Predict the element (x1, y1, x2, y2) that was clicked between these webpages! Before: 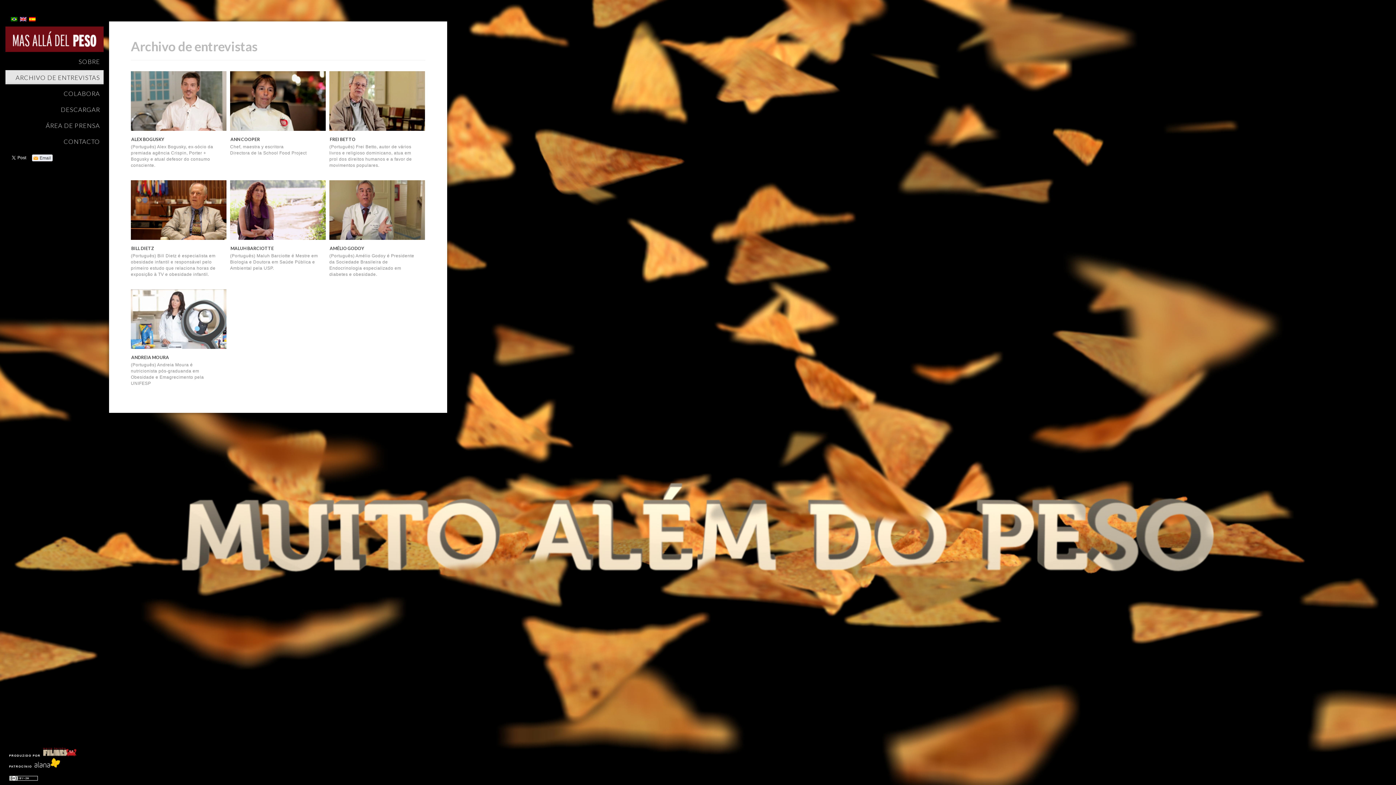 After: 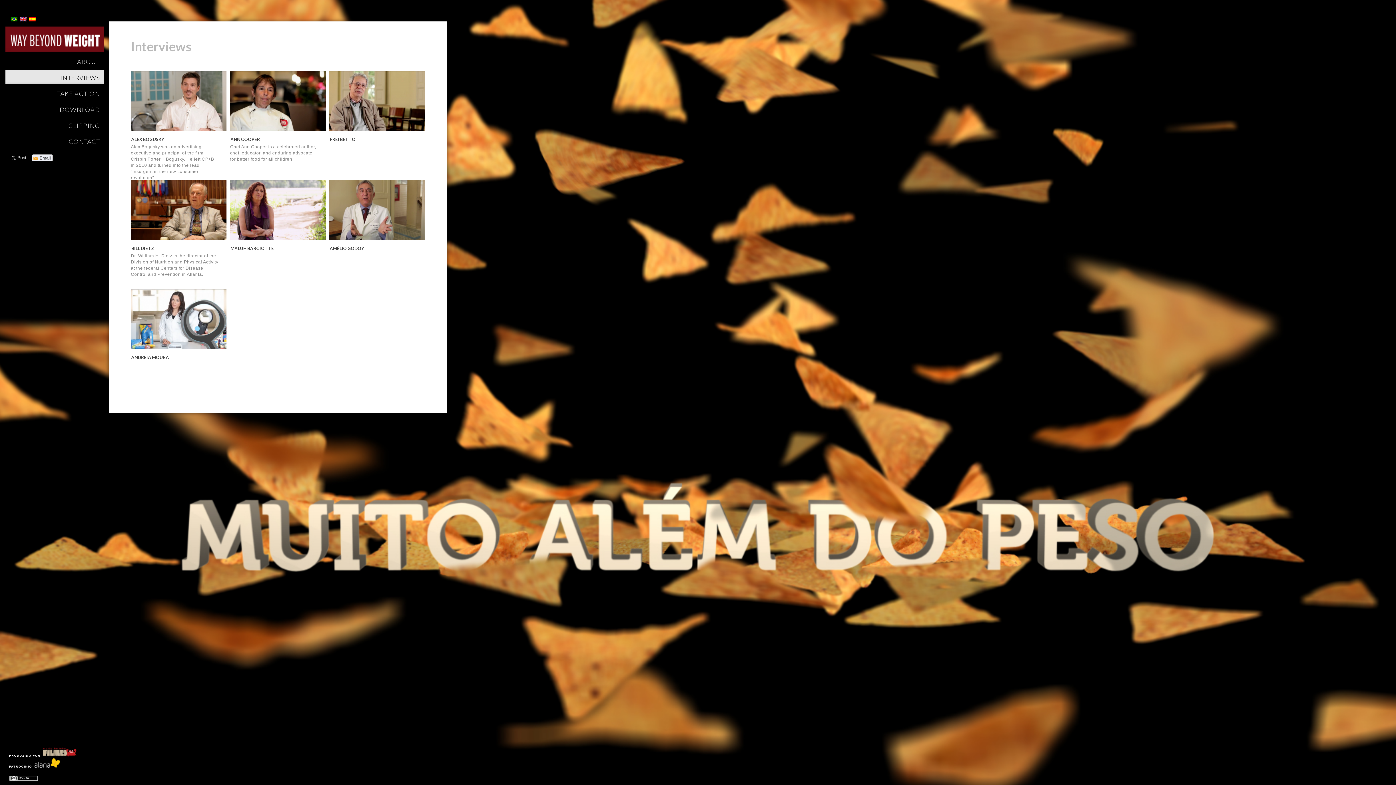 Action: bbox: (20, 15, 26, 24)